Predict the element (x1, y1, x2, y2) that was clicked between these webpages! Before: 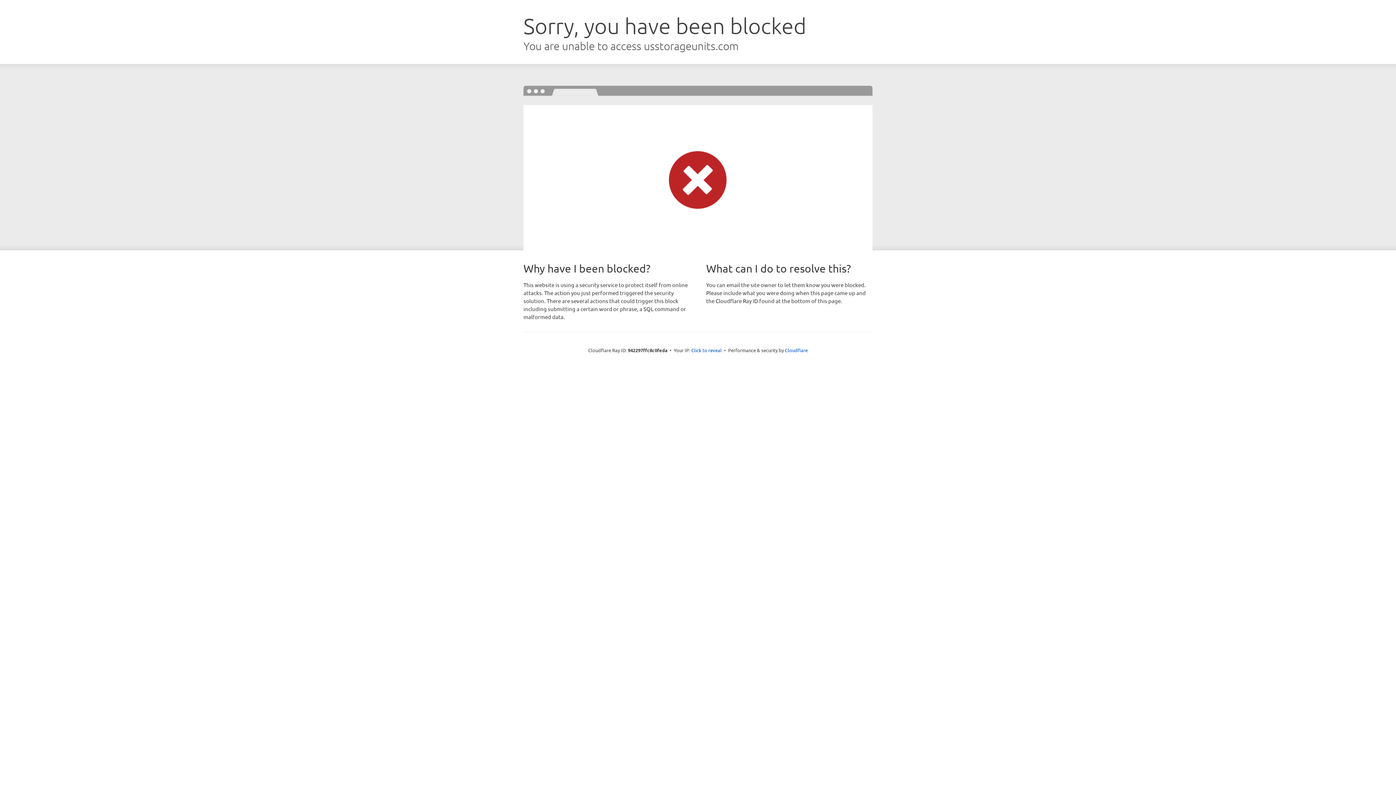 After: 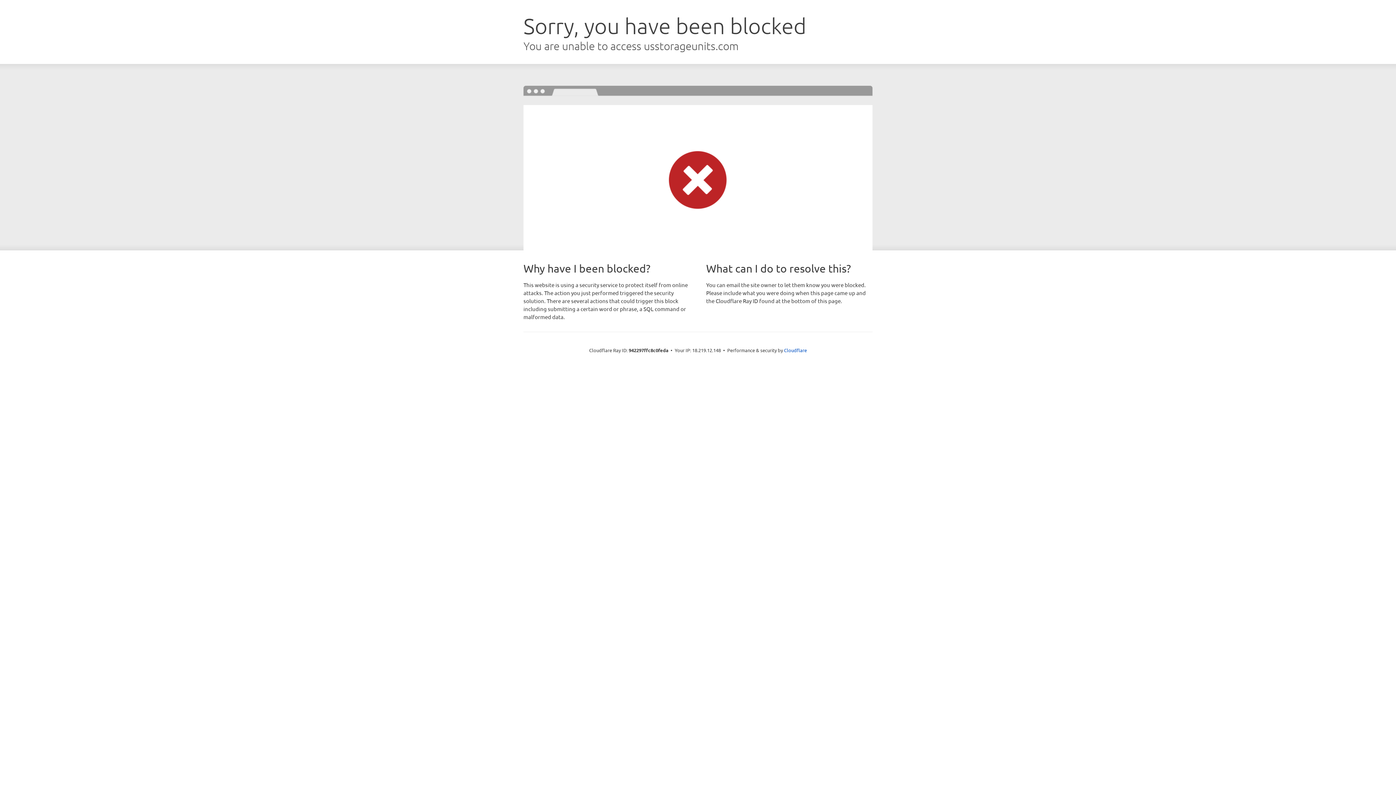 Action: label: Click to reveal bbox: (691, 346, 722, 353)